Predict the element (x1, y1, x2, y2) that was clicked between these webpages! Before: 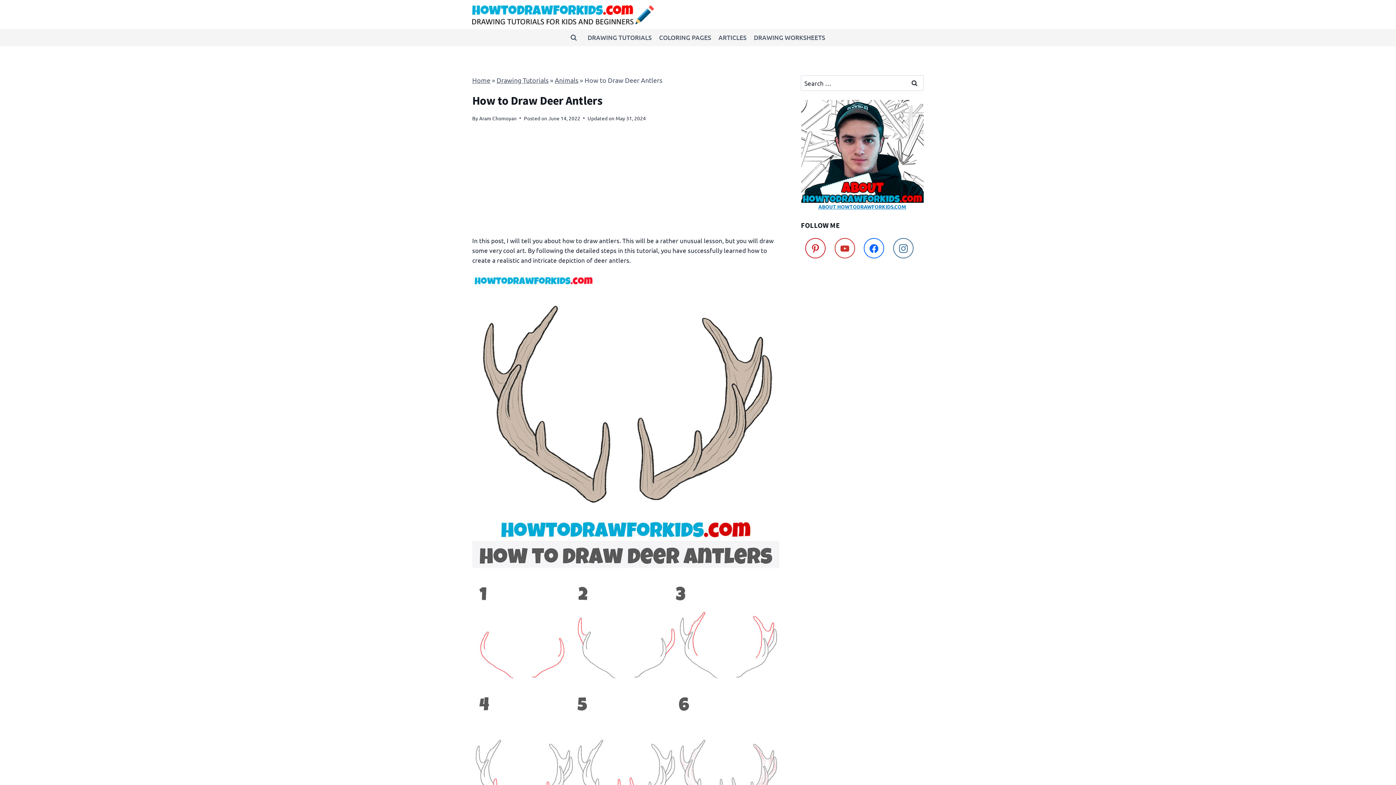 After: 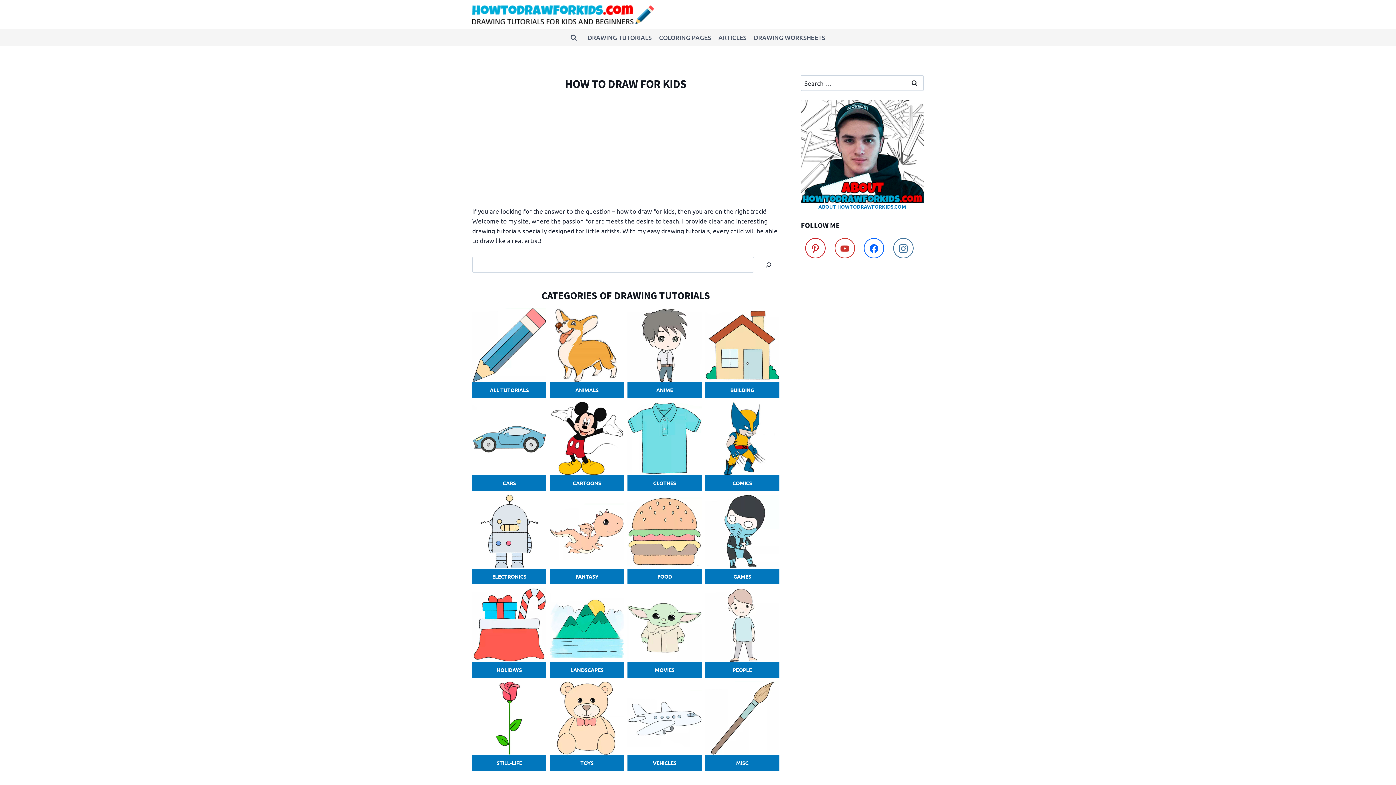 Action: bbox: (472, 4, 654, 24)